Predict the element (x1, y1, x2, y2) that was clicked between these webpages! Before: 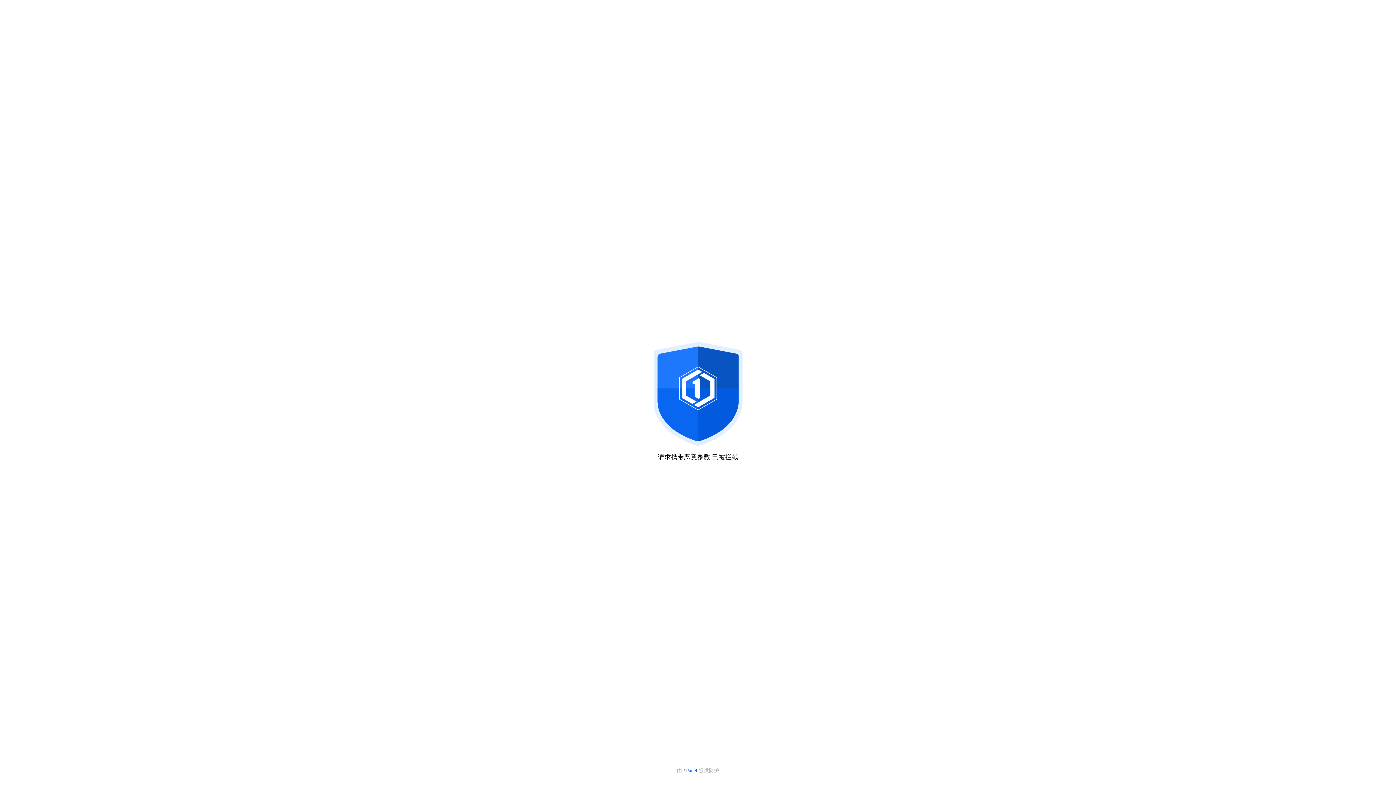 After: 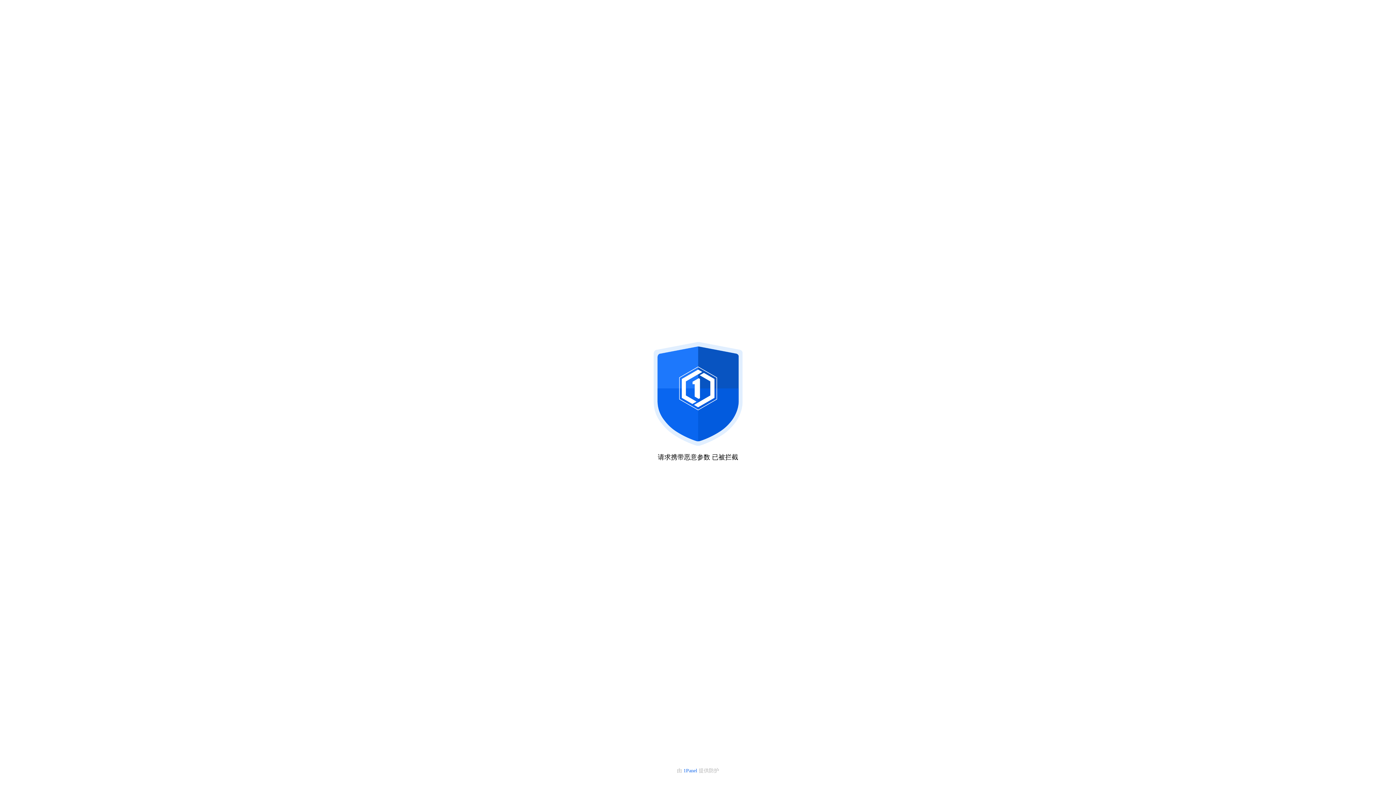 Action: bbox: (683, 768, 698, 773) label: 1Panel 